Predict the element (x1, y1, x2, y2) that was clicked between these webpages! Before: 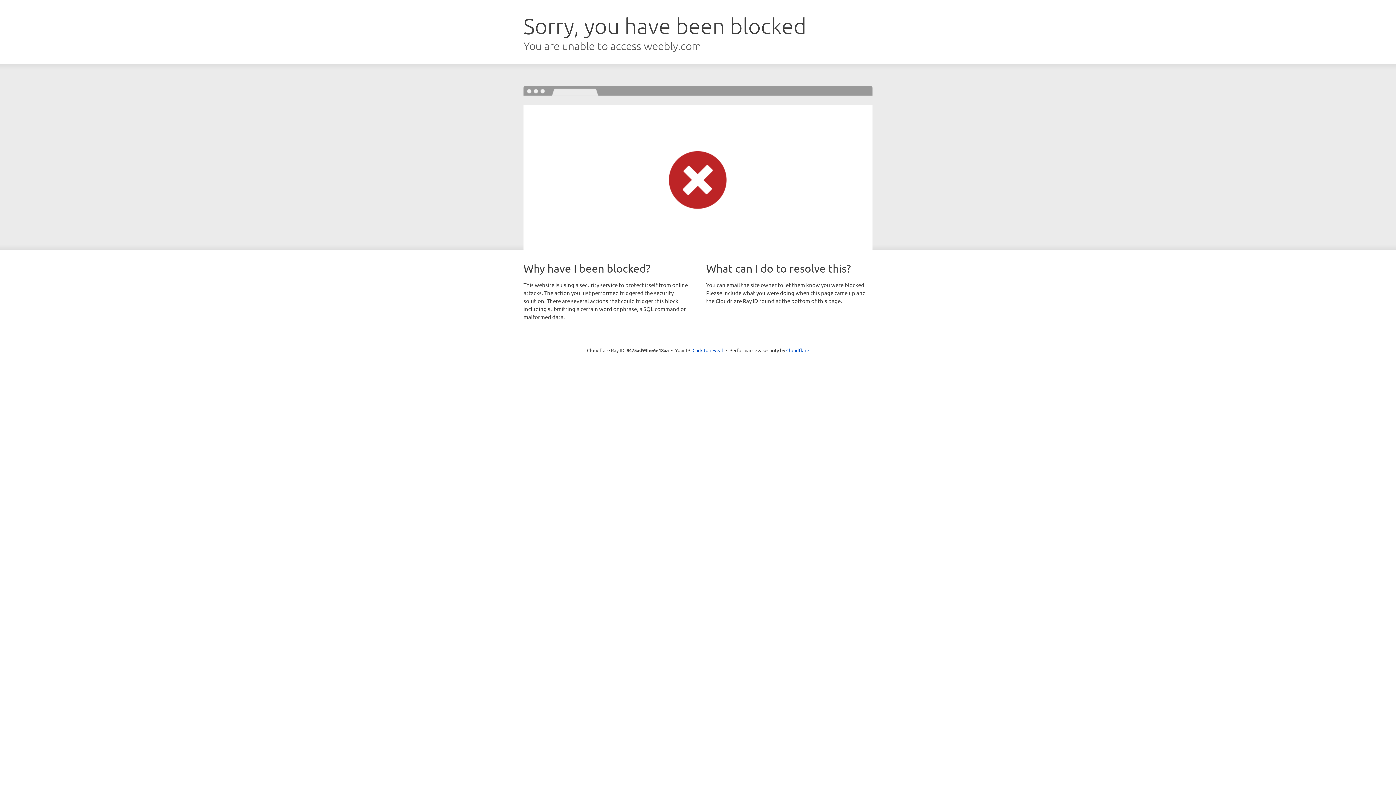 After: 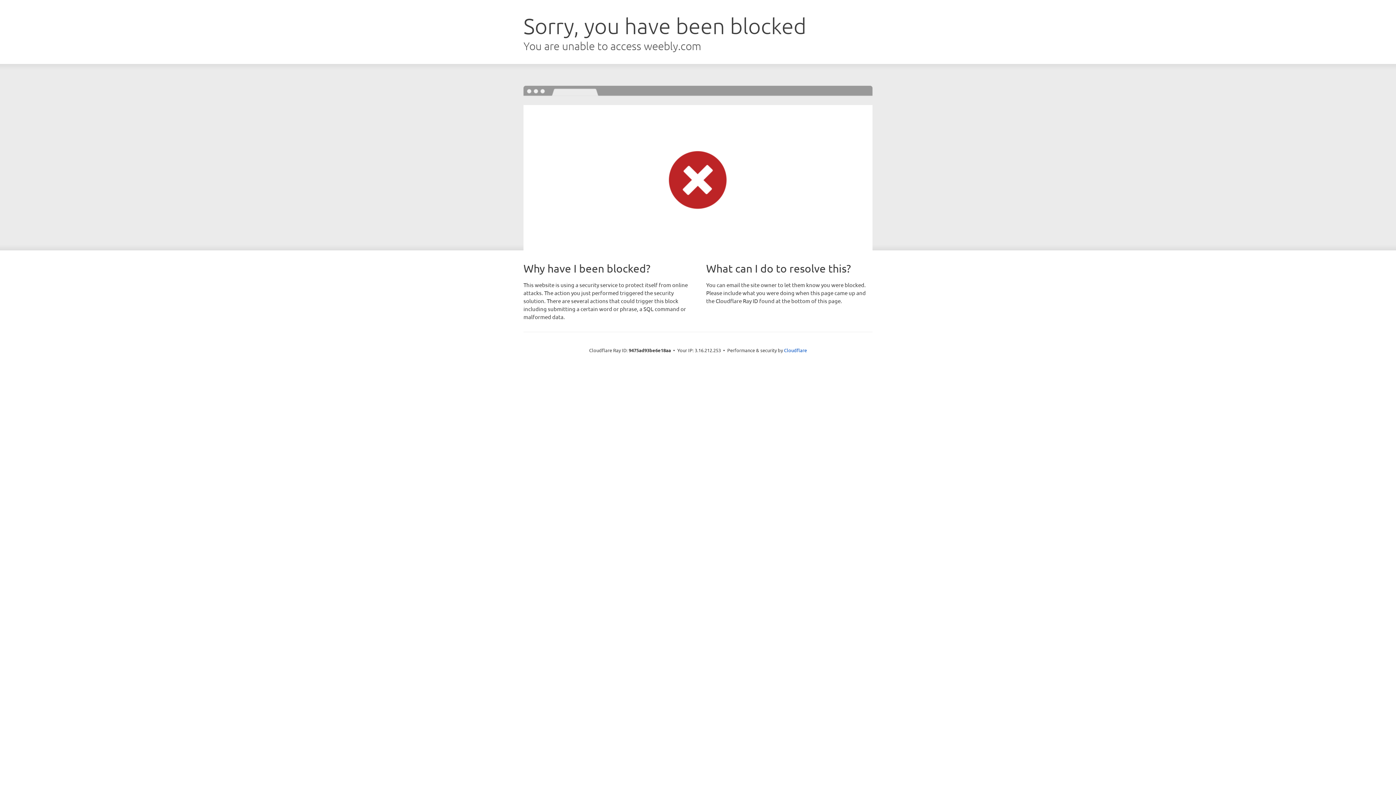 Action: bbox: (692, 346, 723, 353) label: Click to reveal